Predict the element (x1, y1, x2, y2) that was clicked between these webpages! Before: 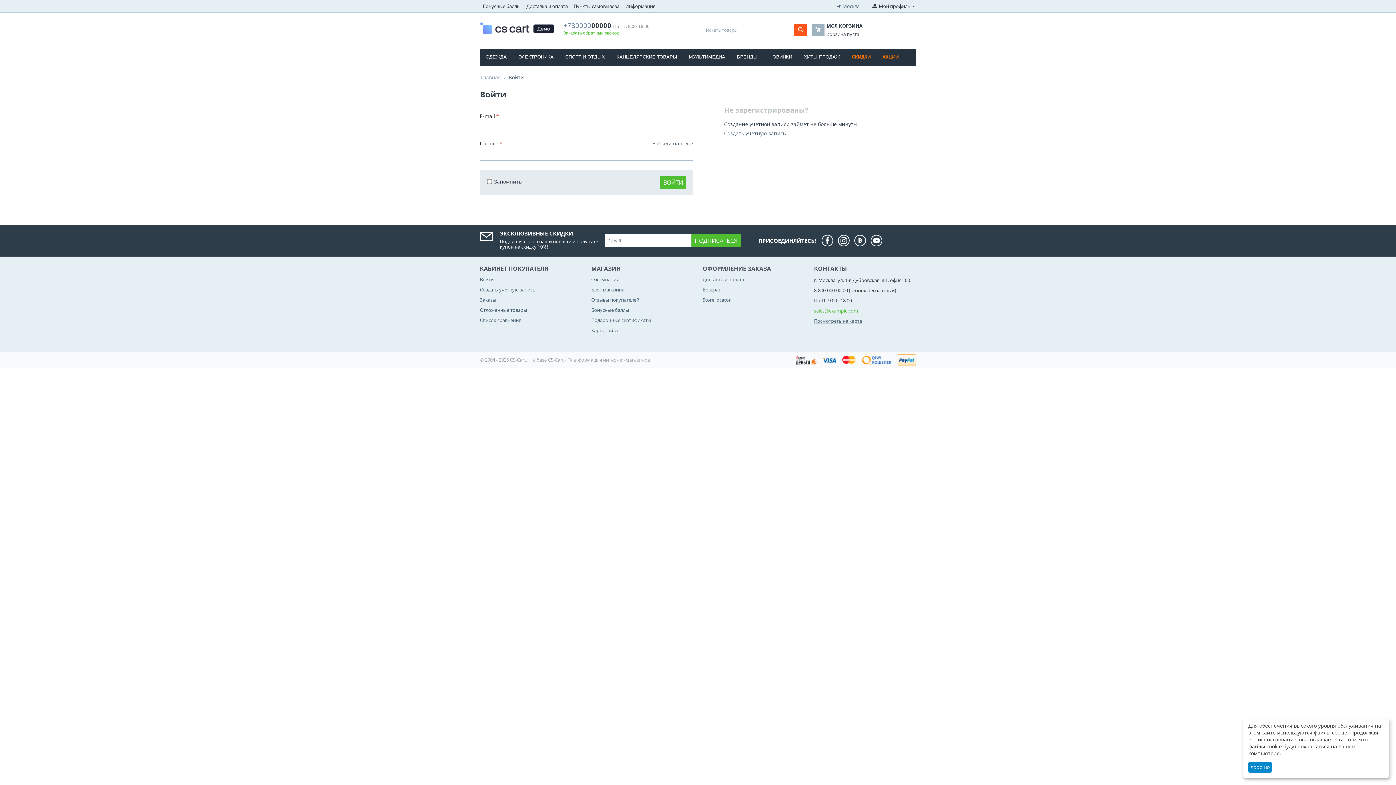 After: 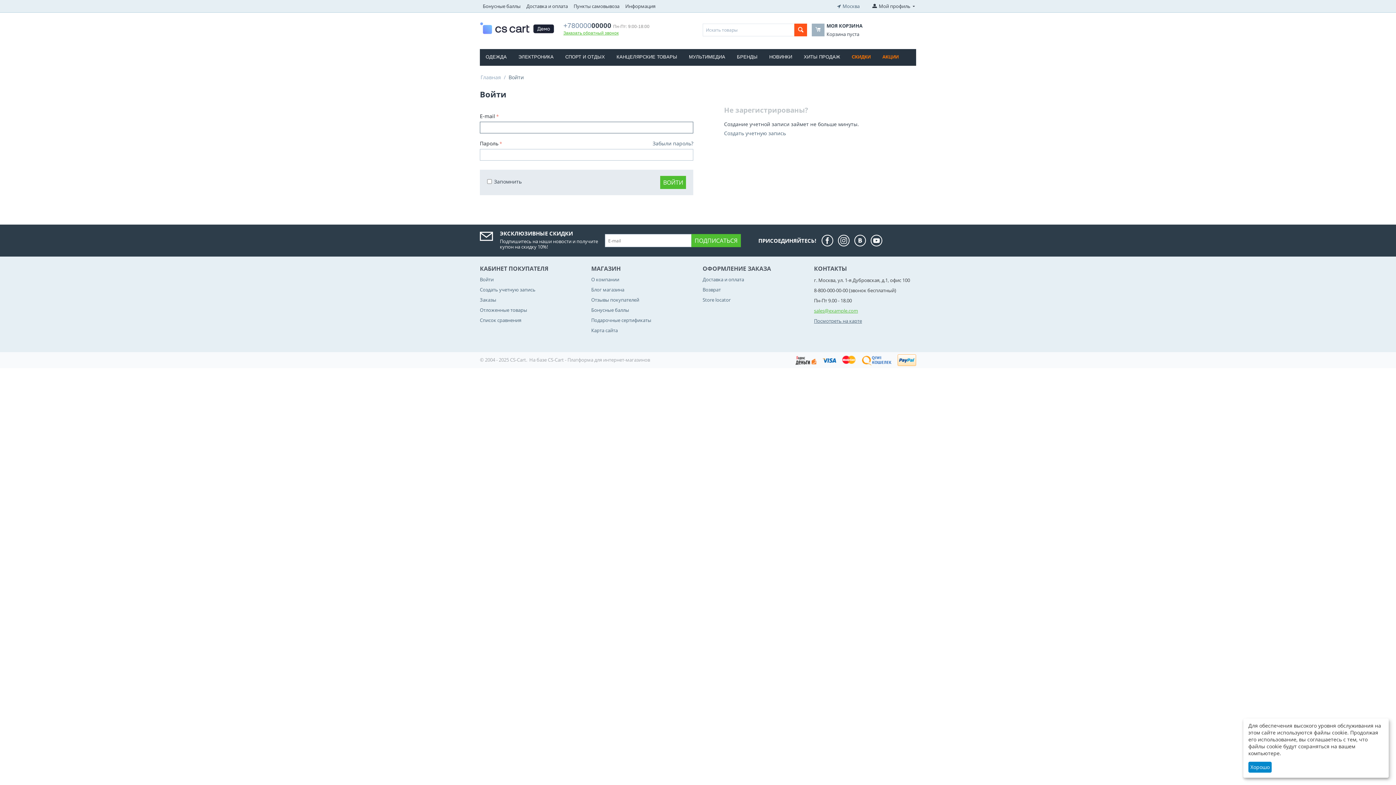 Action: label: Блог магазина bbox: (591, 286, 624, 293)